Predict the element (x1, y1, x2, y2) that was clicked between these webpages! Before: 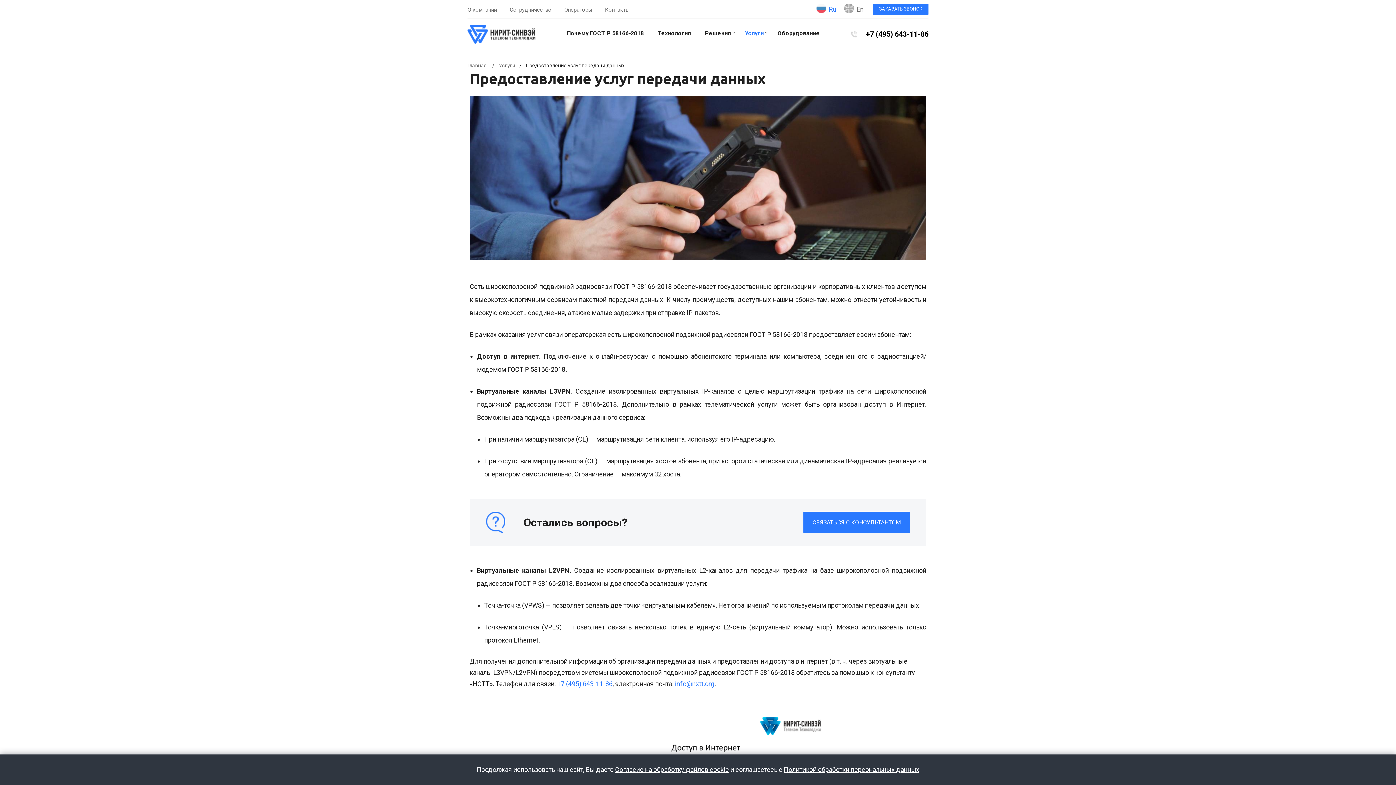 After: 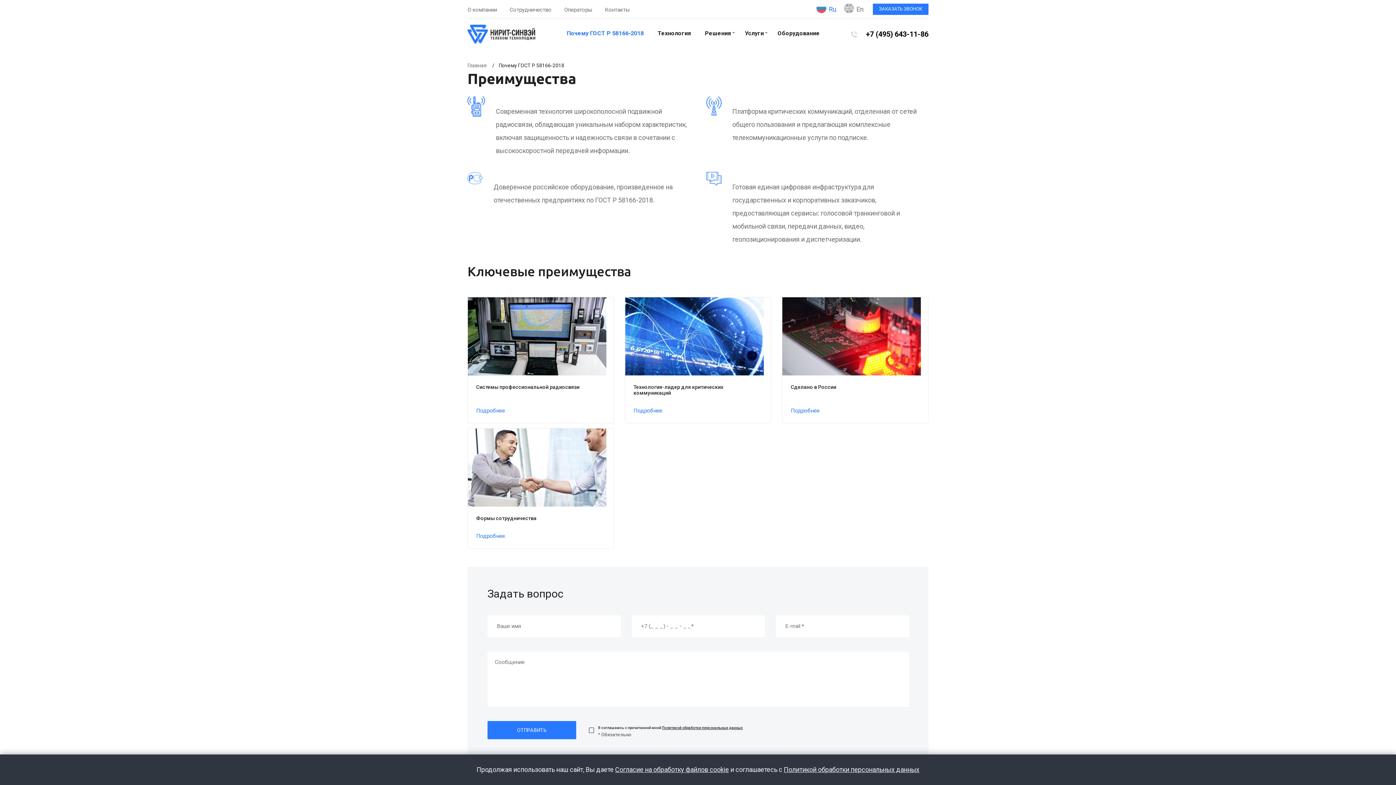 Action: label: Почему ГОСТ Р 58166-2018 bbox: (566, 23, 648, 42)